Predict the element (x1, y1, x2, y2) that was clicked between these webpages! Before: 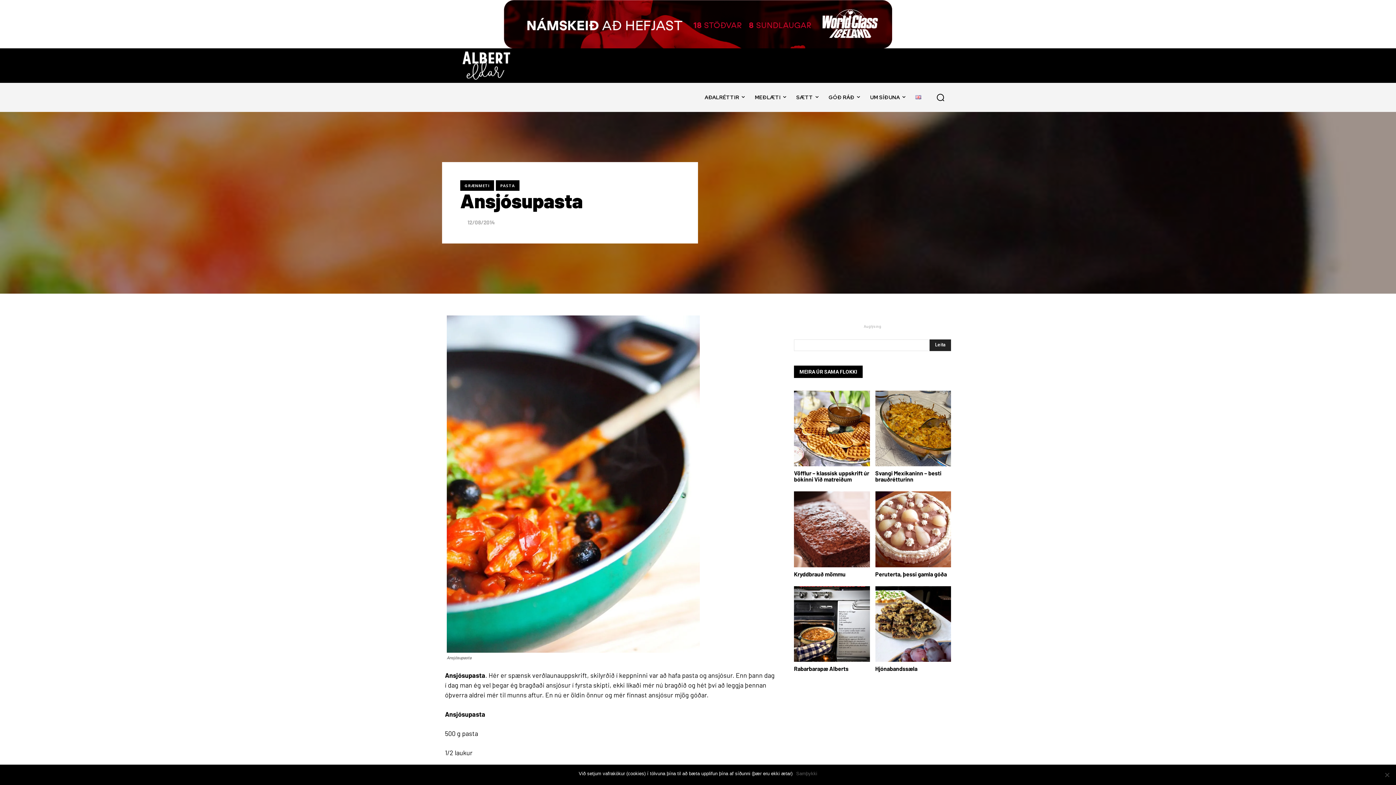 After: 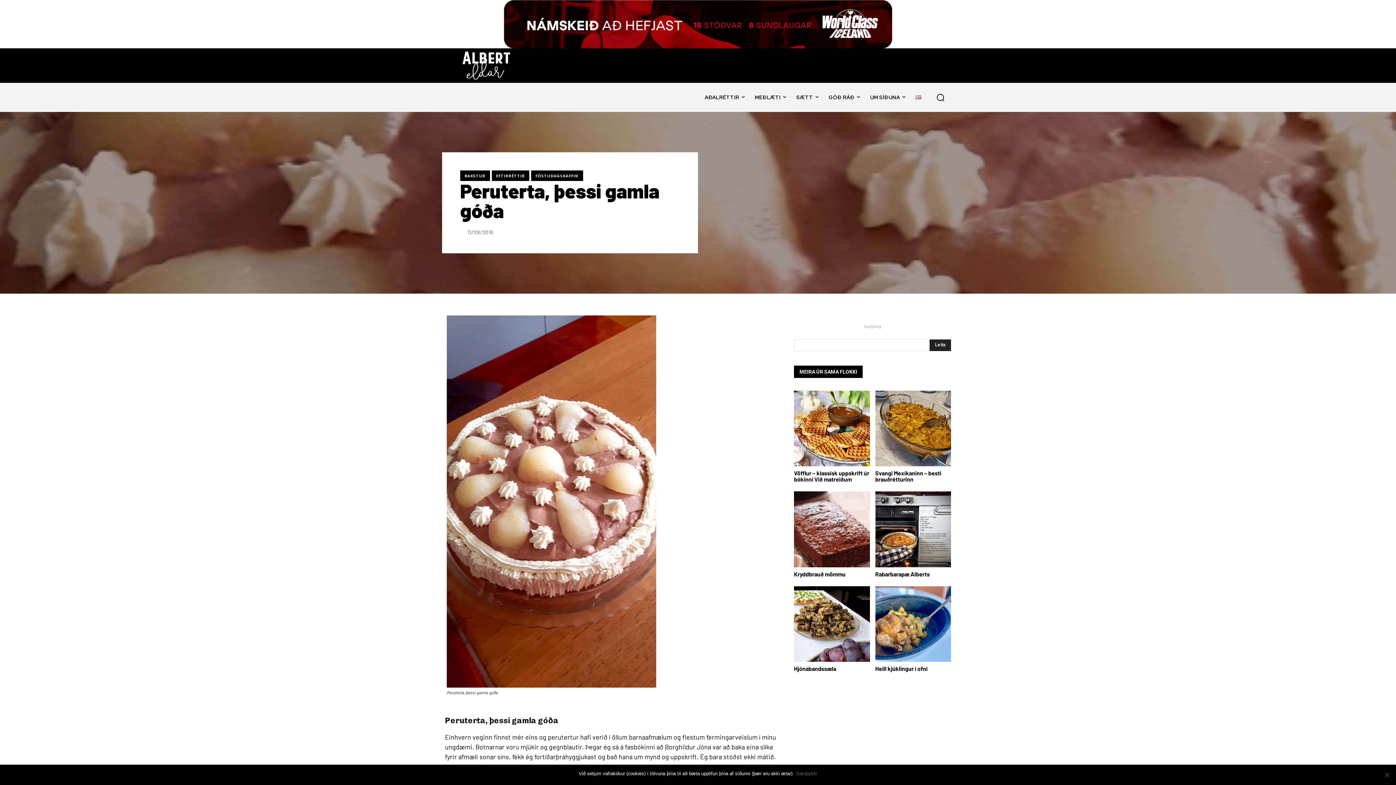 Action: label: Peruterta, þessi gamla góða bbox: (875, 570, 947, 577)